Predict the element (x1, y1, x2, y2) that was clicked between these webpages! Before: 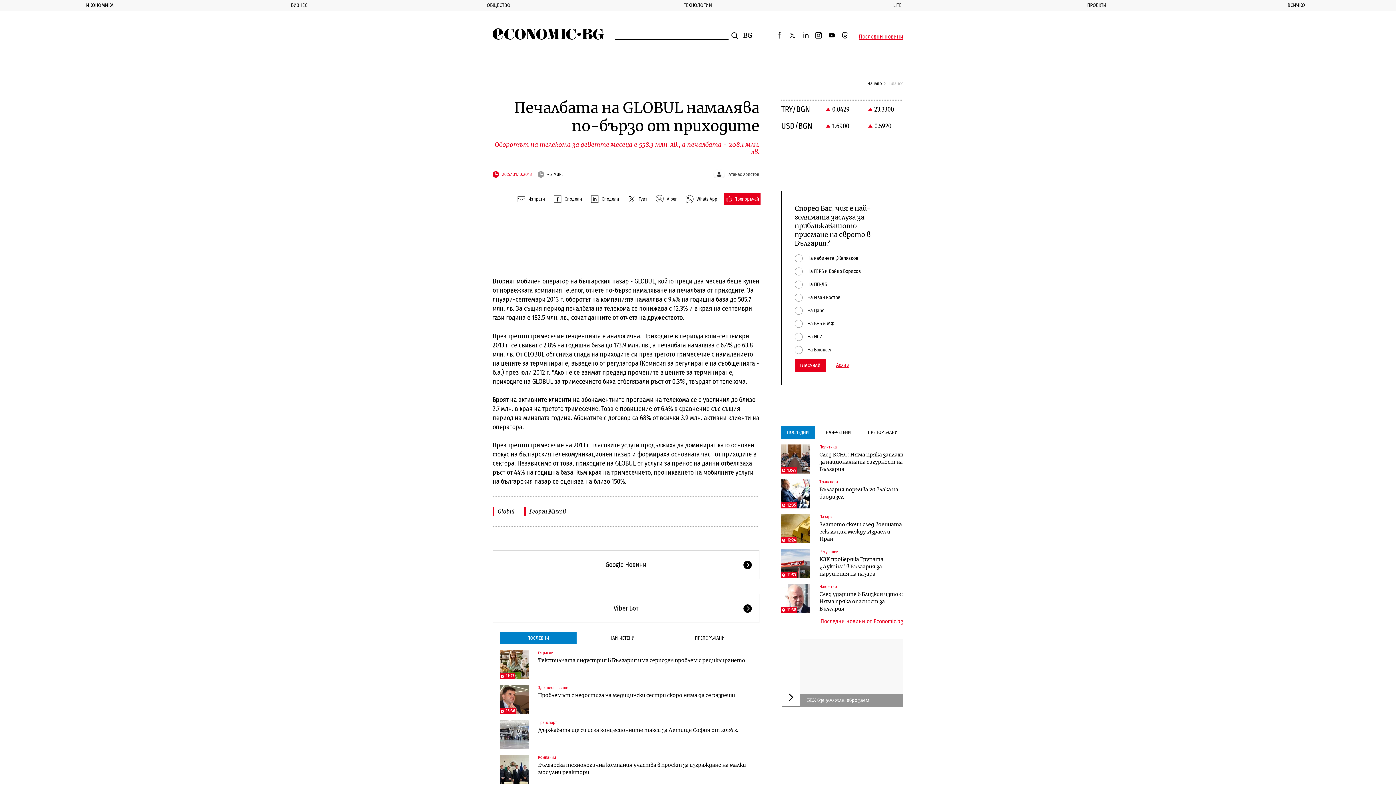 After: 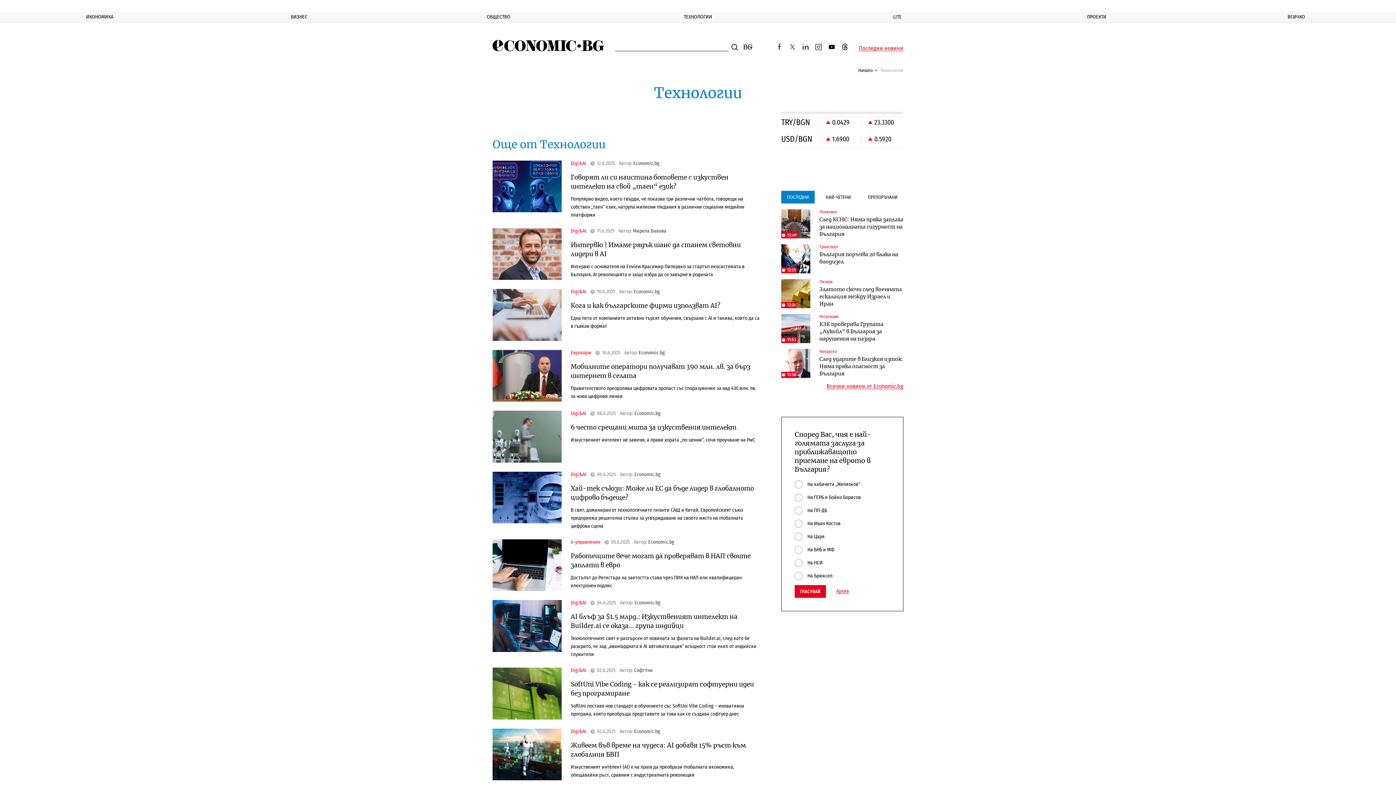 Action: bbox: (598, 0, 797, 10) label: ТЕХНОЛОГИИ